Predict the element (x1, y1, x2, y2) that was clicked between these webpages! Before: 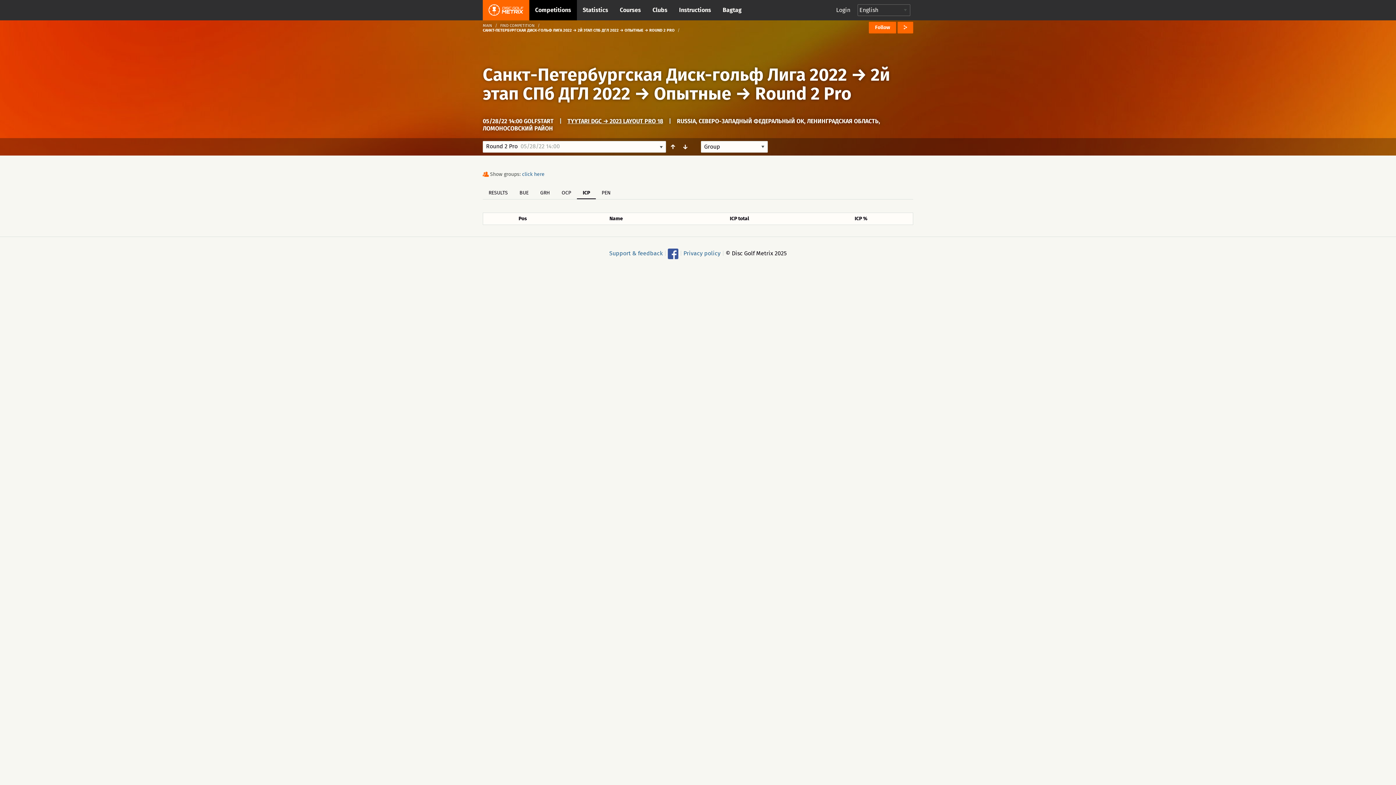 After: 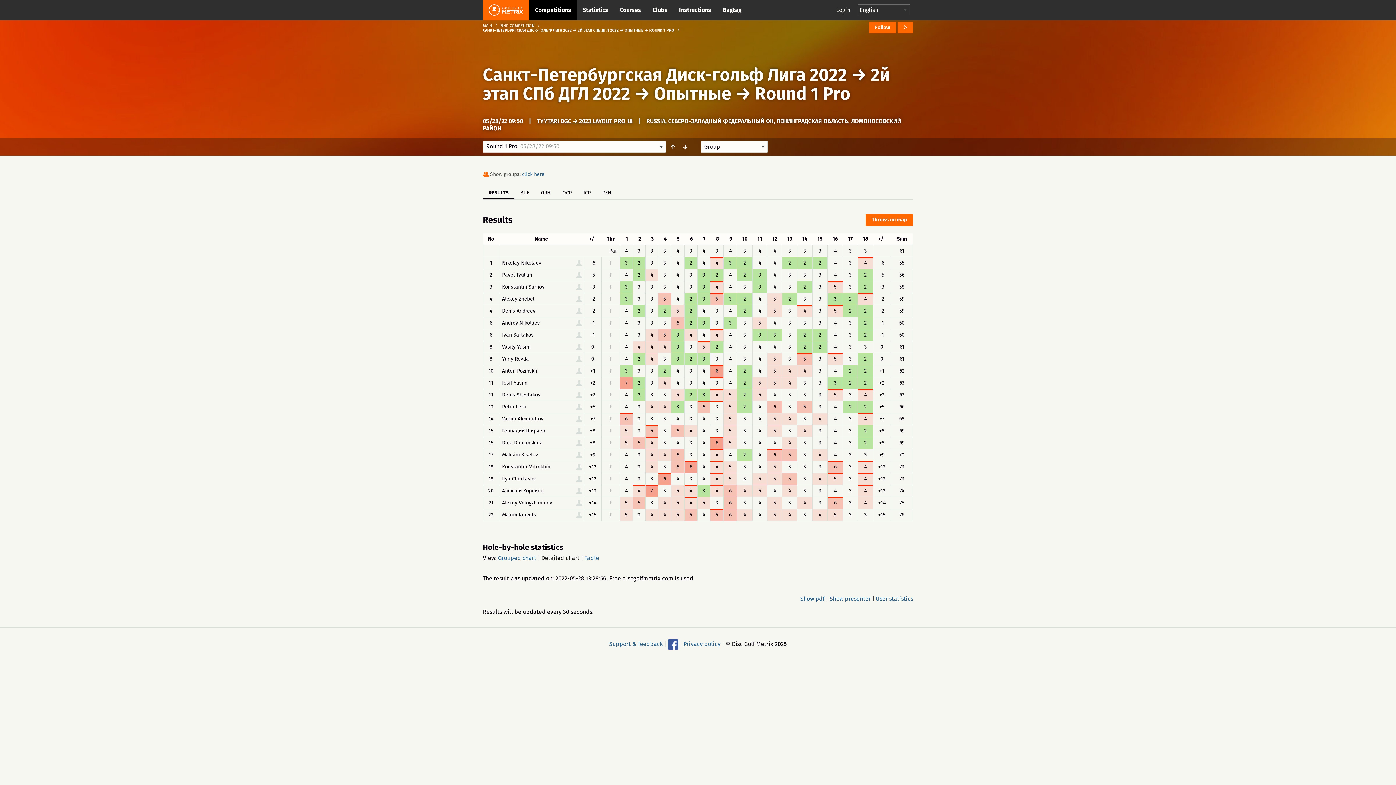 Action: bbox: (666, 141, 678, 152) label: ↑